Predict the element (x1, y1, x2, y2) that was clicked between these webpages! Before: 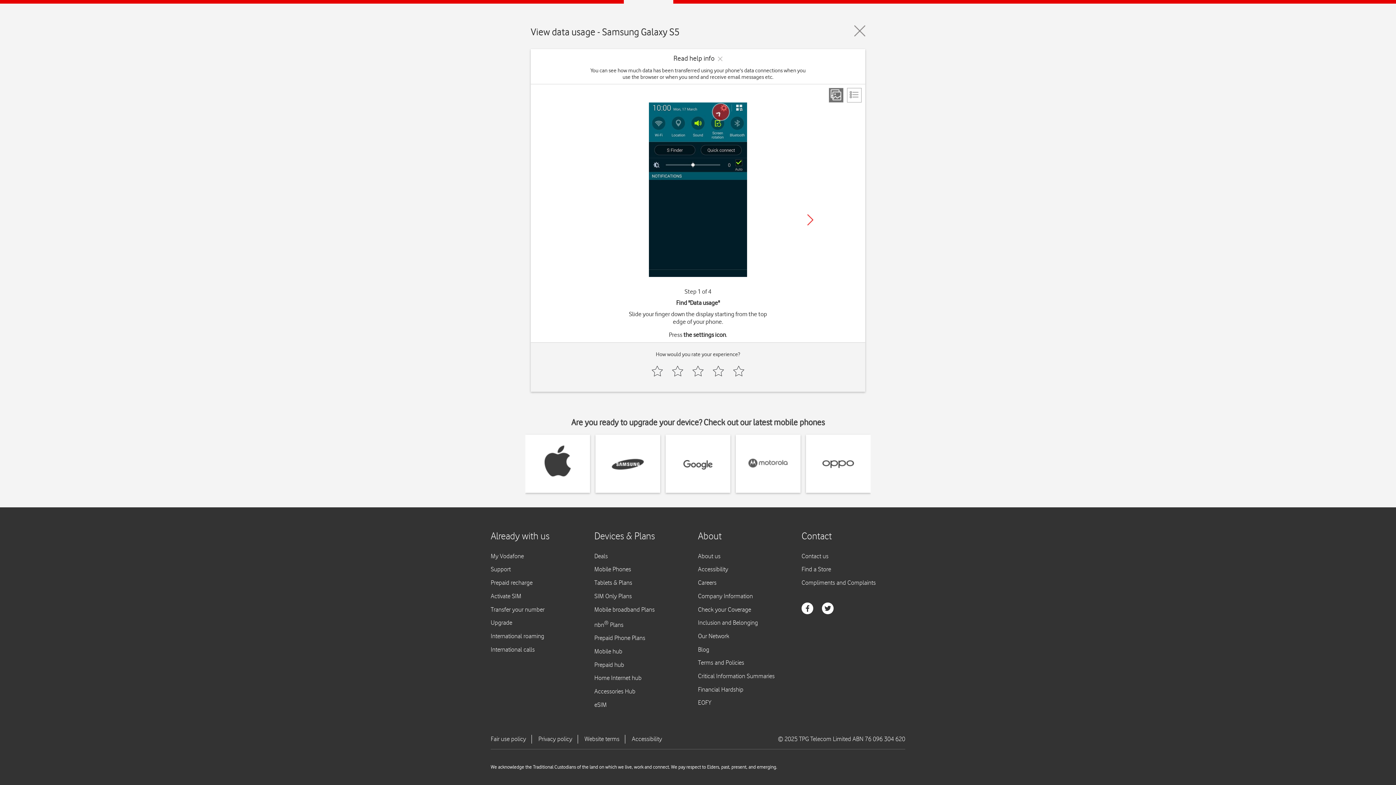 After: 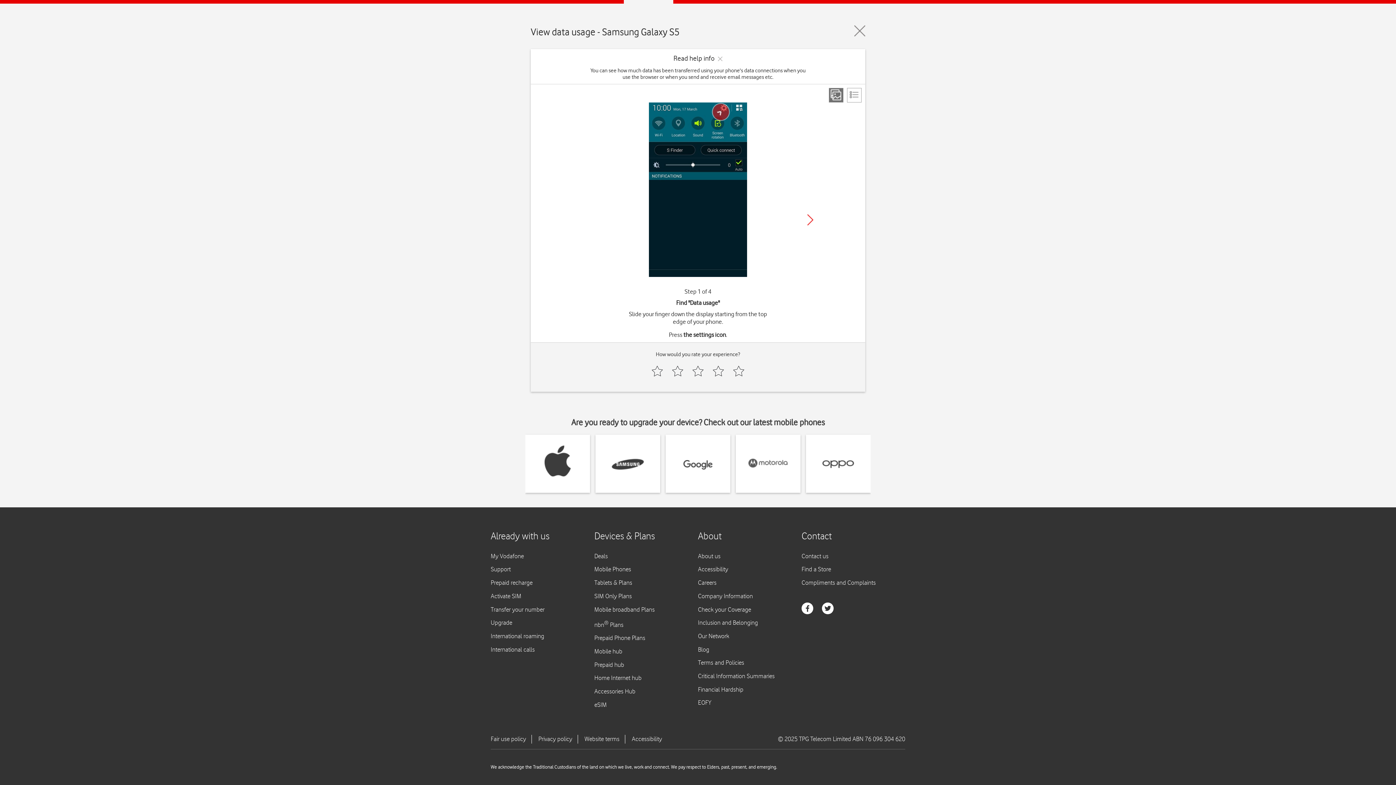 Action: bbox: (829, 88, 843, 102)